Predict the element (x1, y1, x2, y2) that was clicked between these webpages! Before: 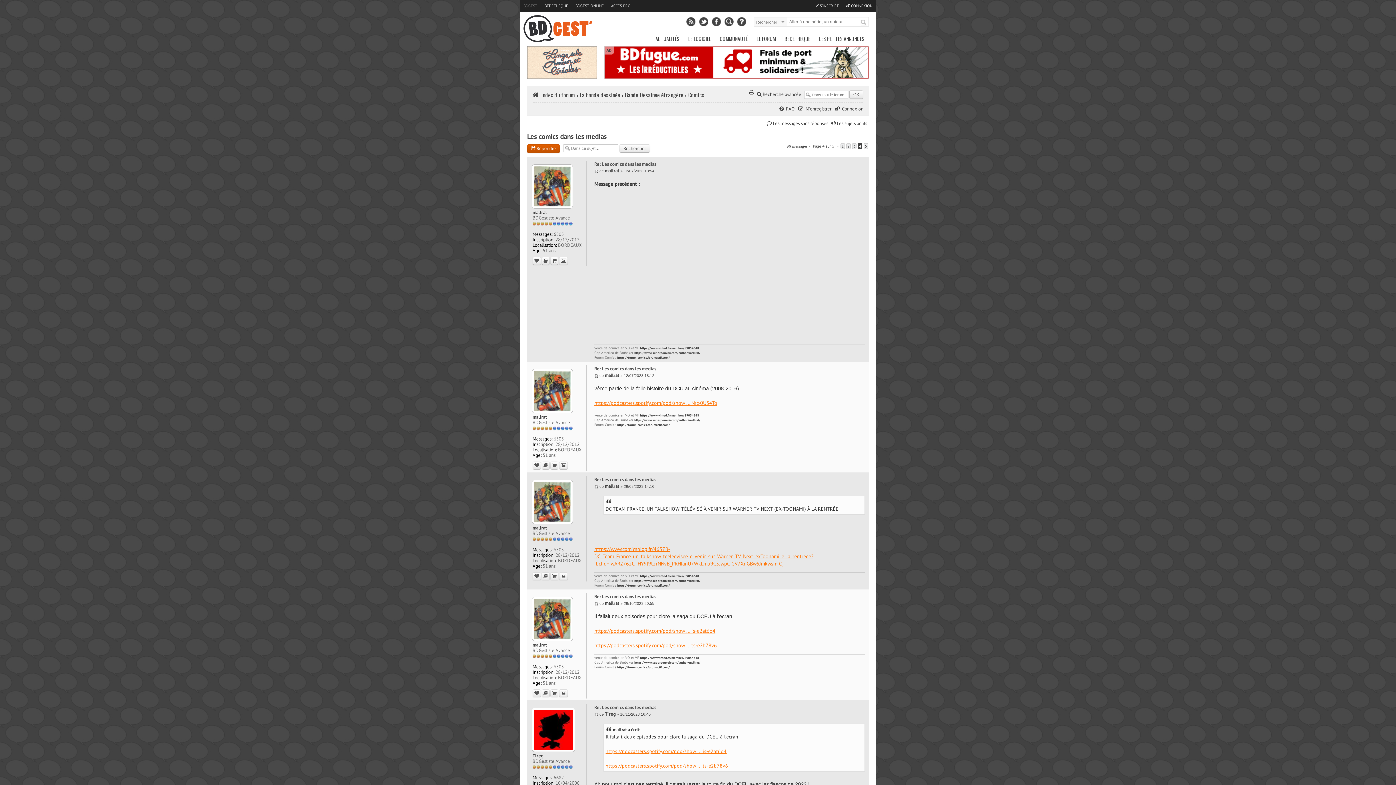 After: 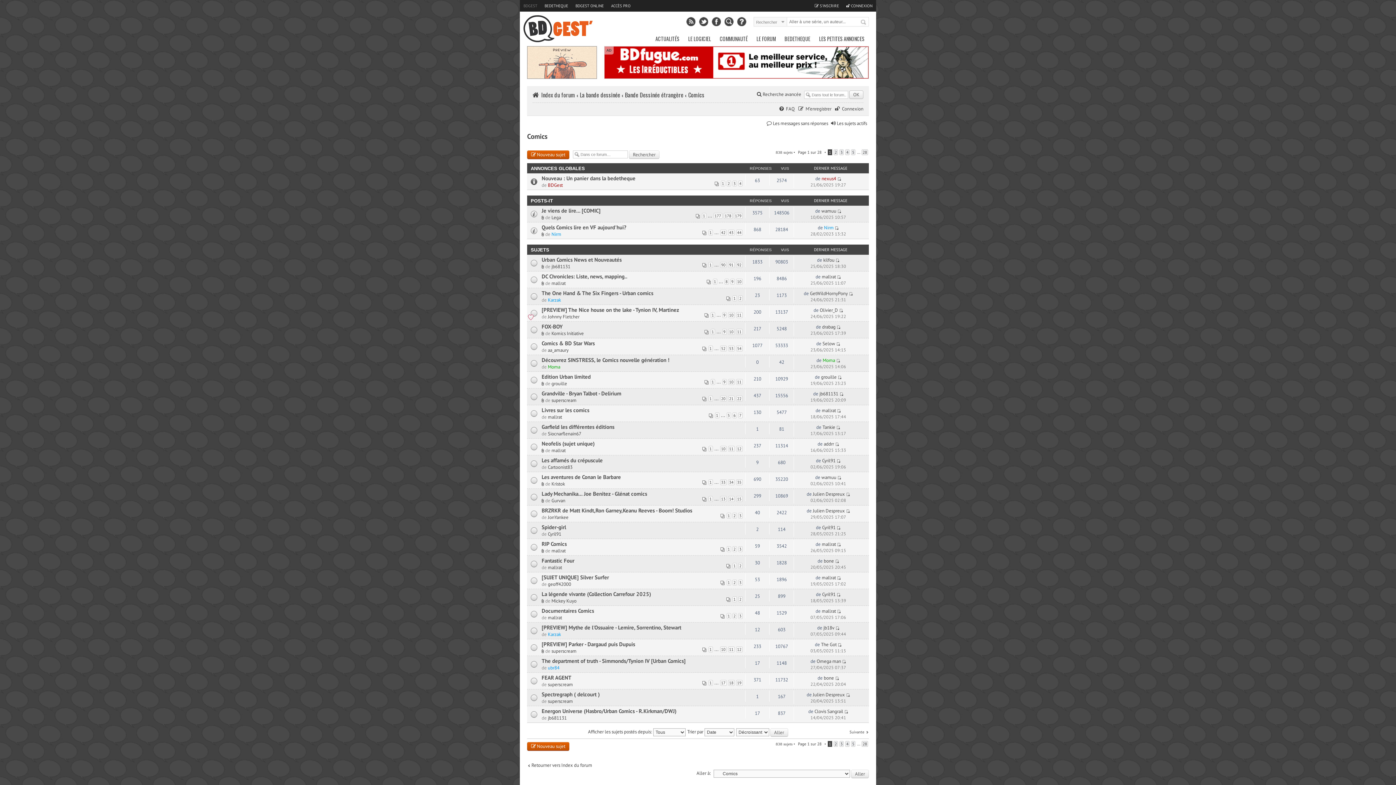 Action: label: Comics bbox: (688, 90, 704, 99)